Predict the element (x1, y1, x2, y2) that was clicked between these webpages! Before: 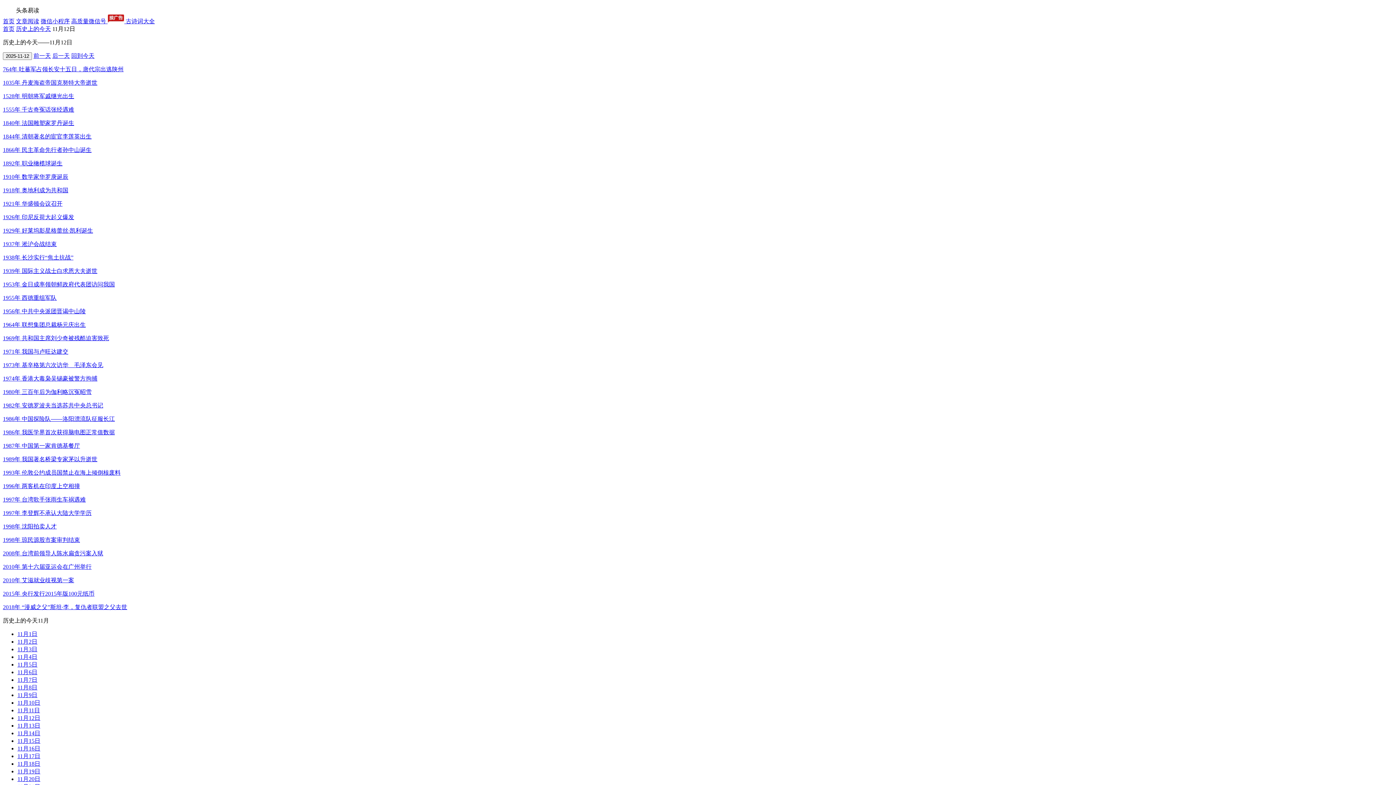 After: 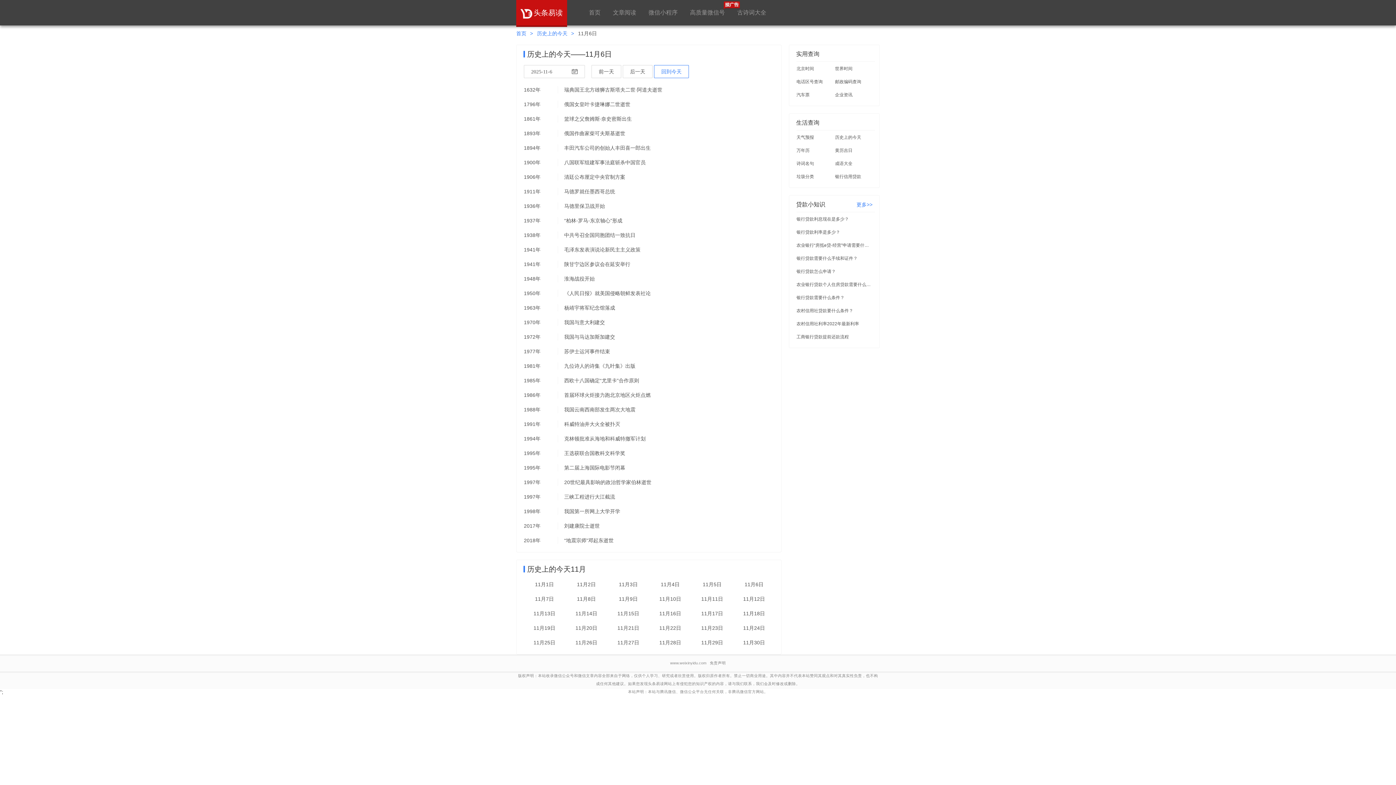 Action: label: 11月6日 bbox: (17, 669, 37, 675)